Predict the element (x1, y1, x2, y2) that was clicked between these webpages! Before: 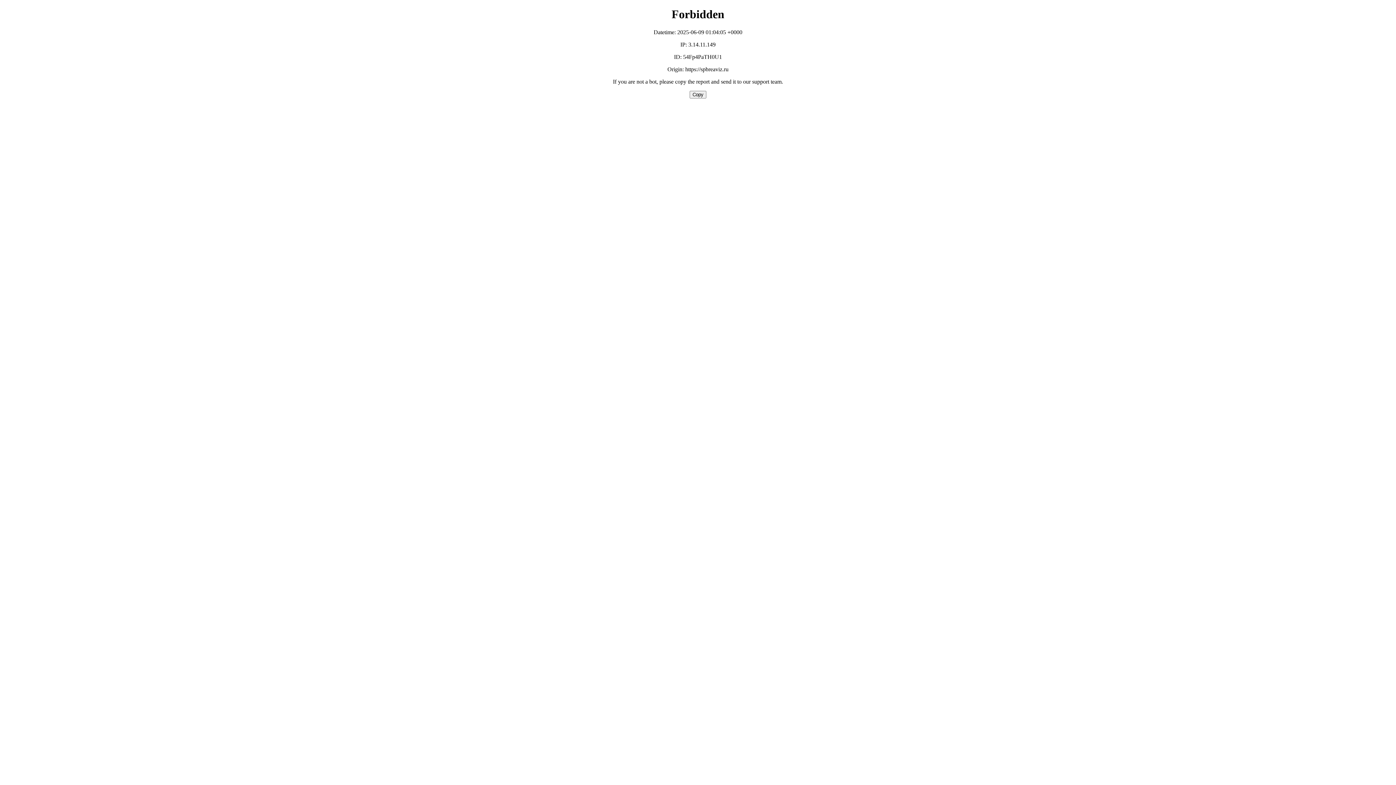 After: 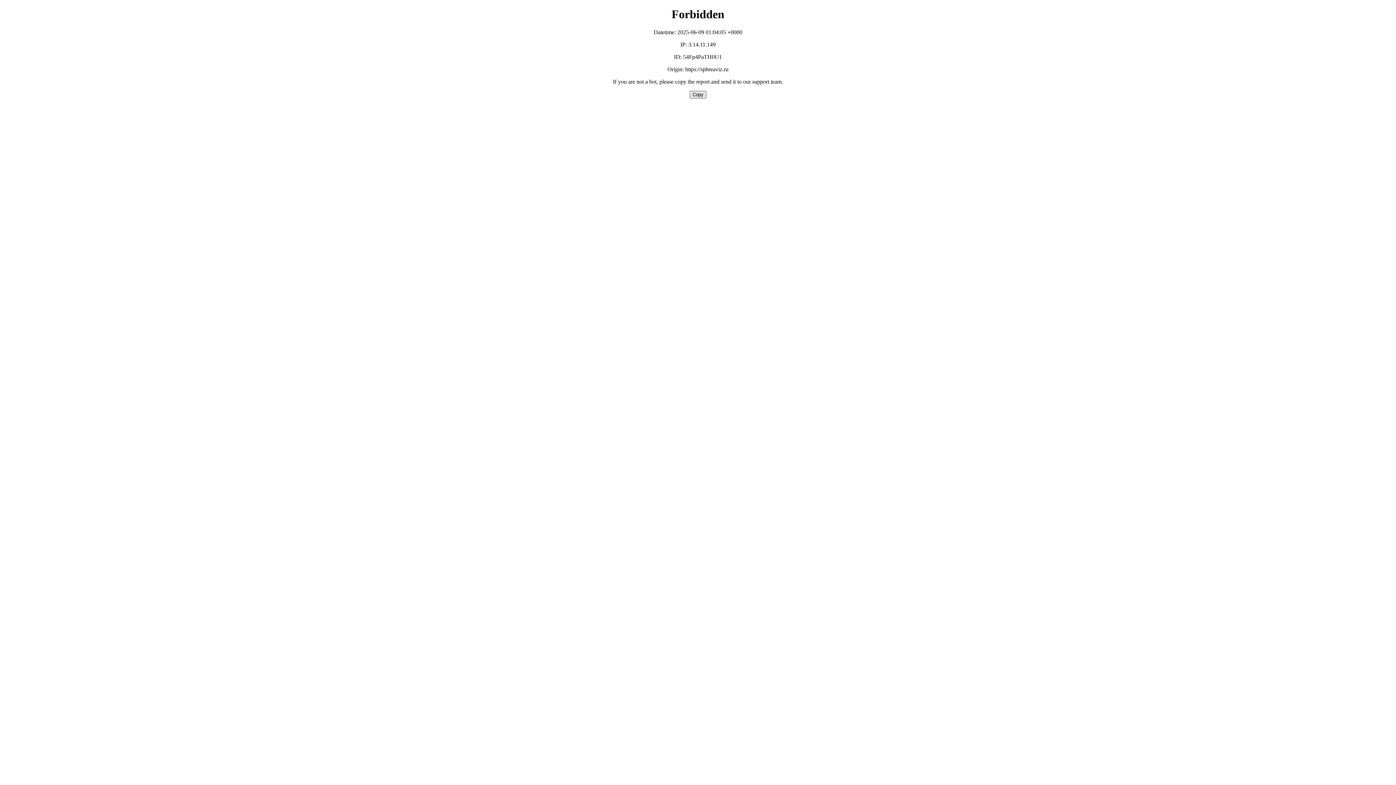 Action: bbox: (689, 90, 706, 98) label: Copy